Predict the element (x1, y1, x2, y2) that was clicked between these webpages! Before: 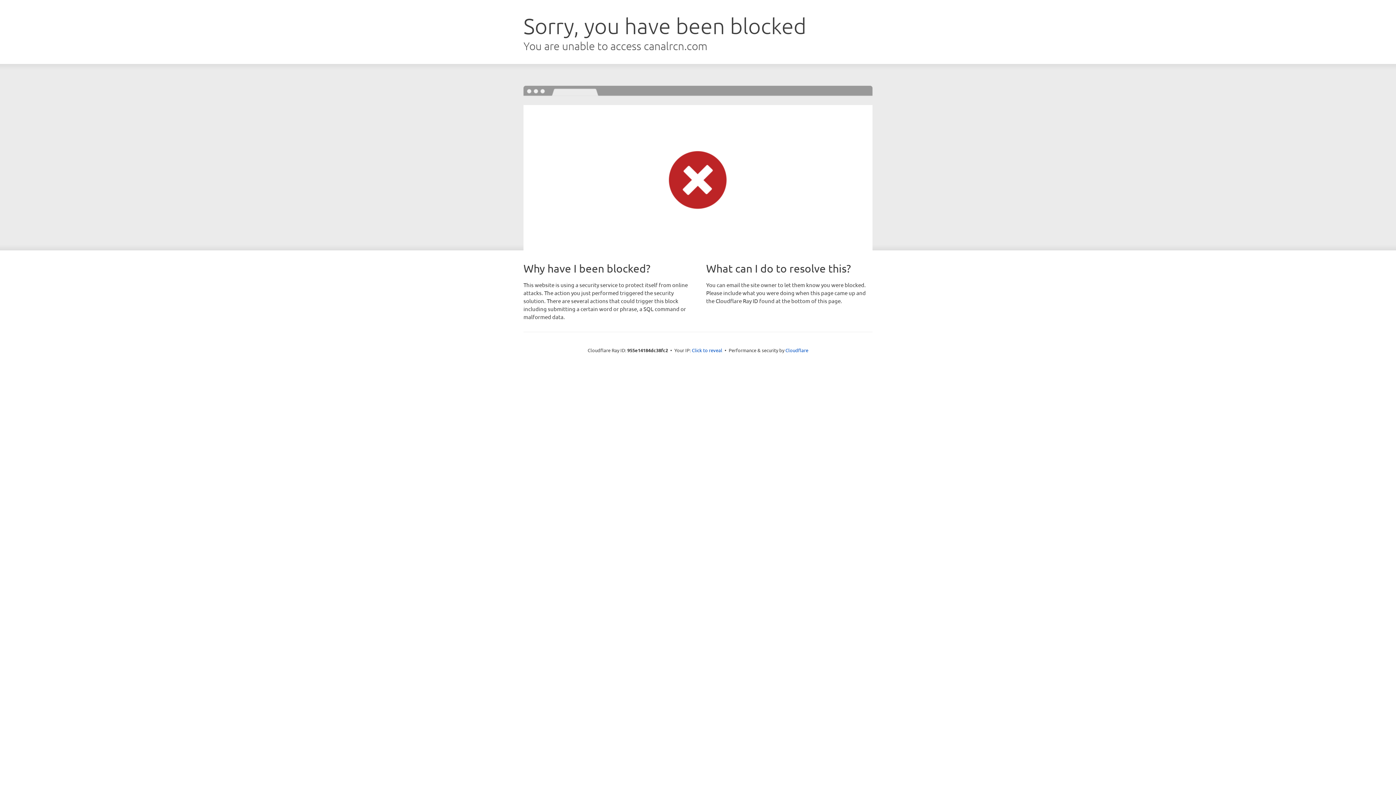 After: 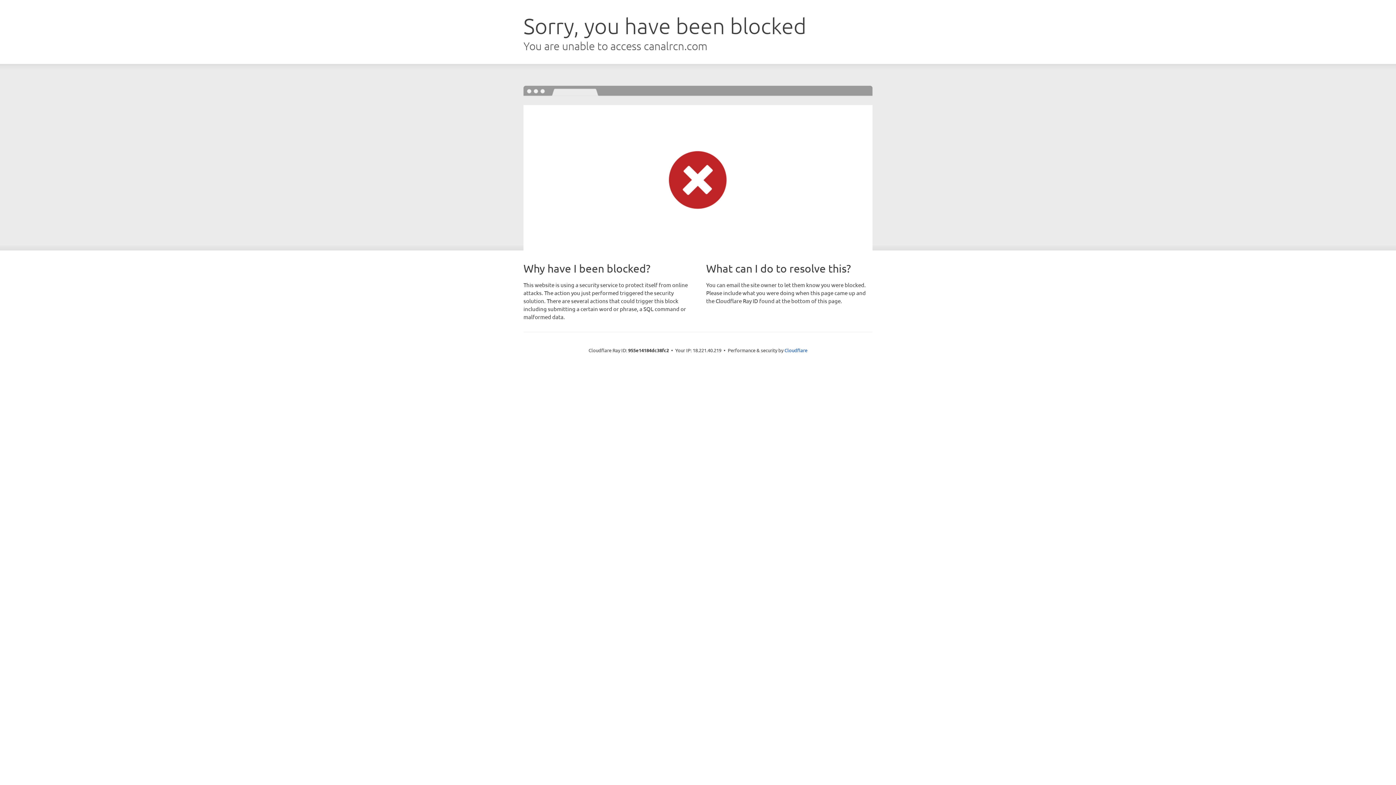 Action: bbox: (692, 346, 722, 353) label: Click to reveal